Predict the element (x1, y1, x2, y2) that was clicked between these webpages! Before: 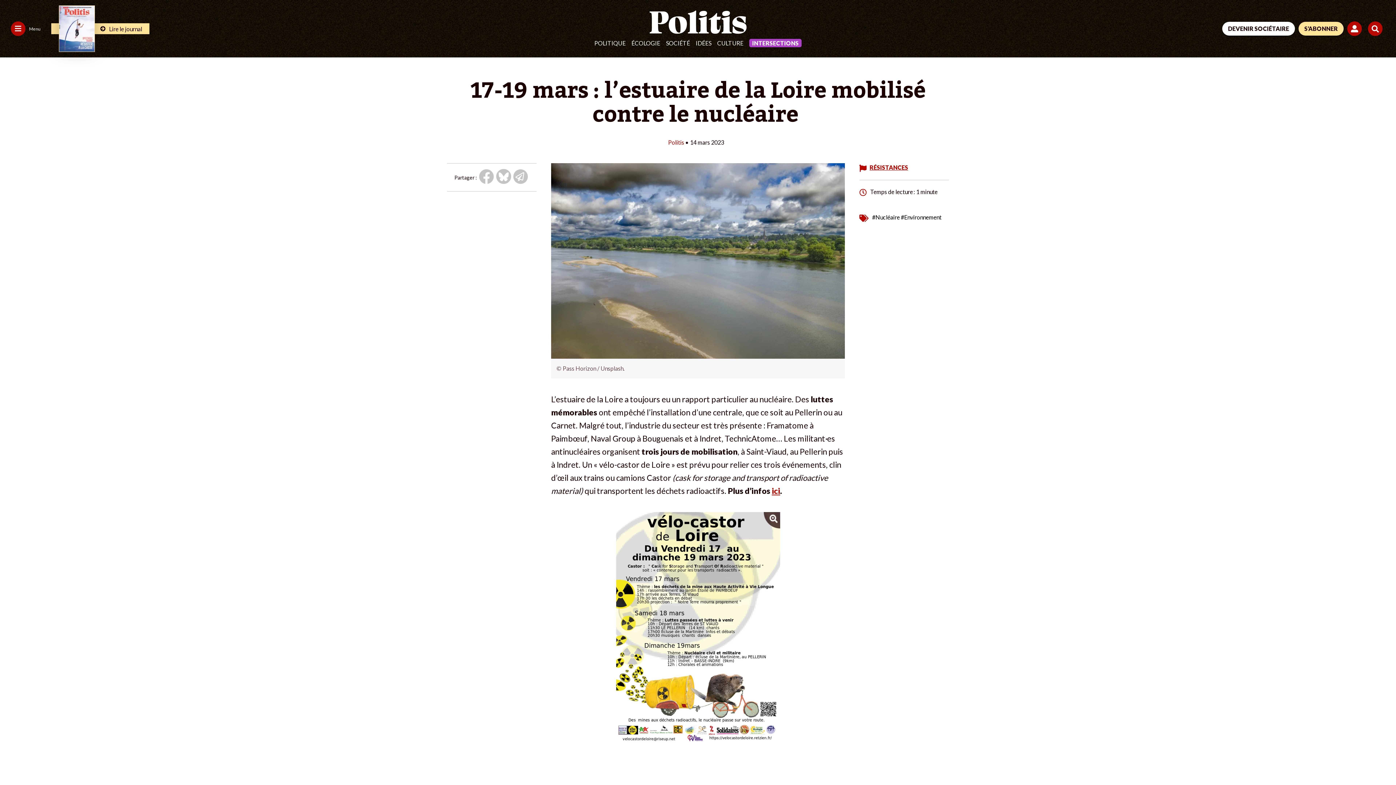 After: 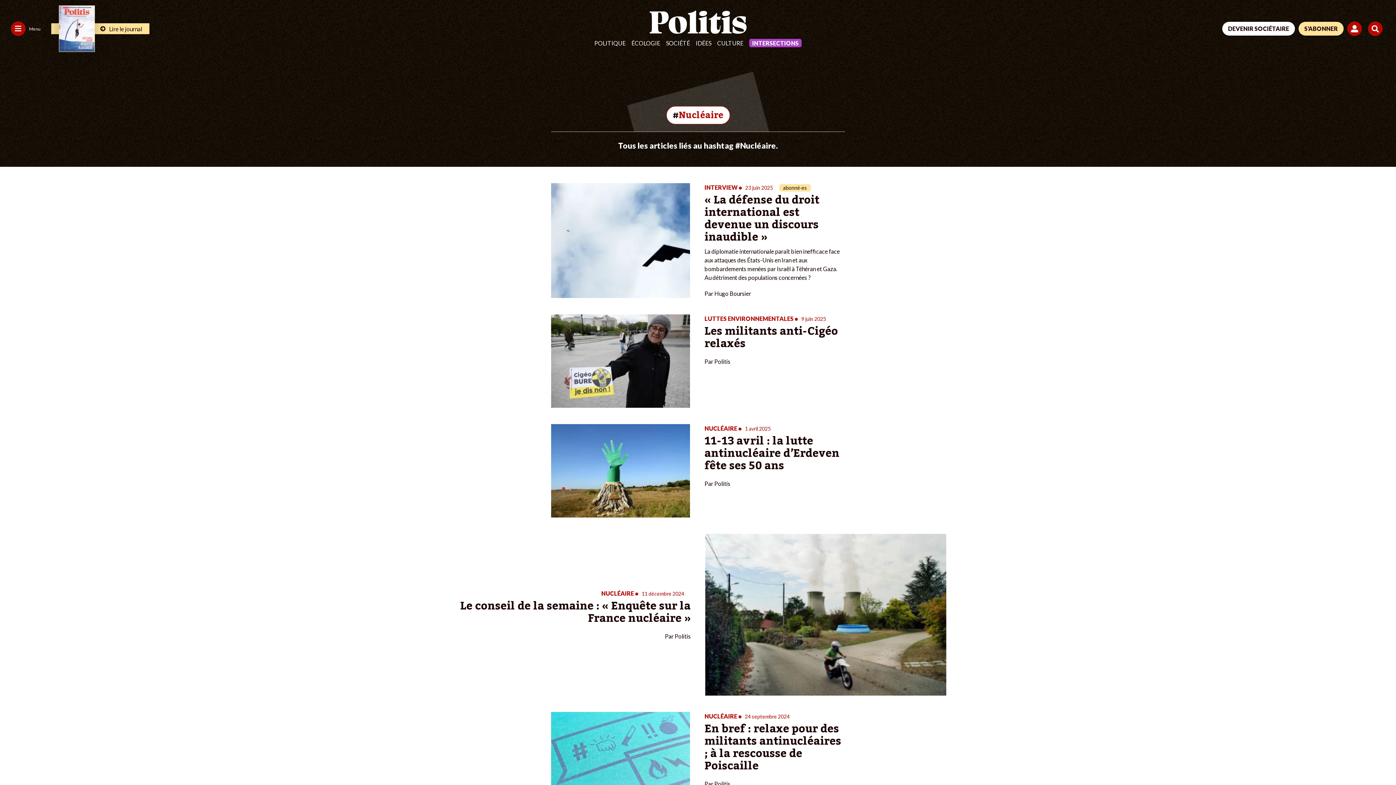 Action: label: #Nucléaire bbox: (872, 213, 900, 220)